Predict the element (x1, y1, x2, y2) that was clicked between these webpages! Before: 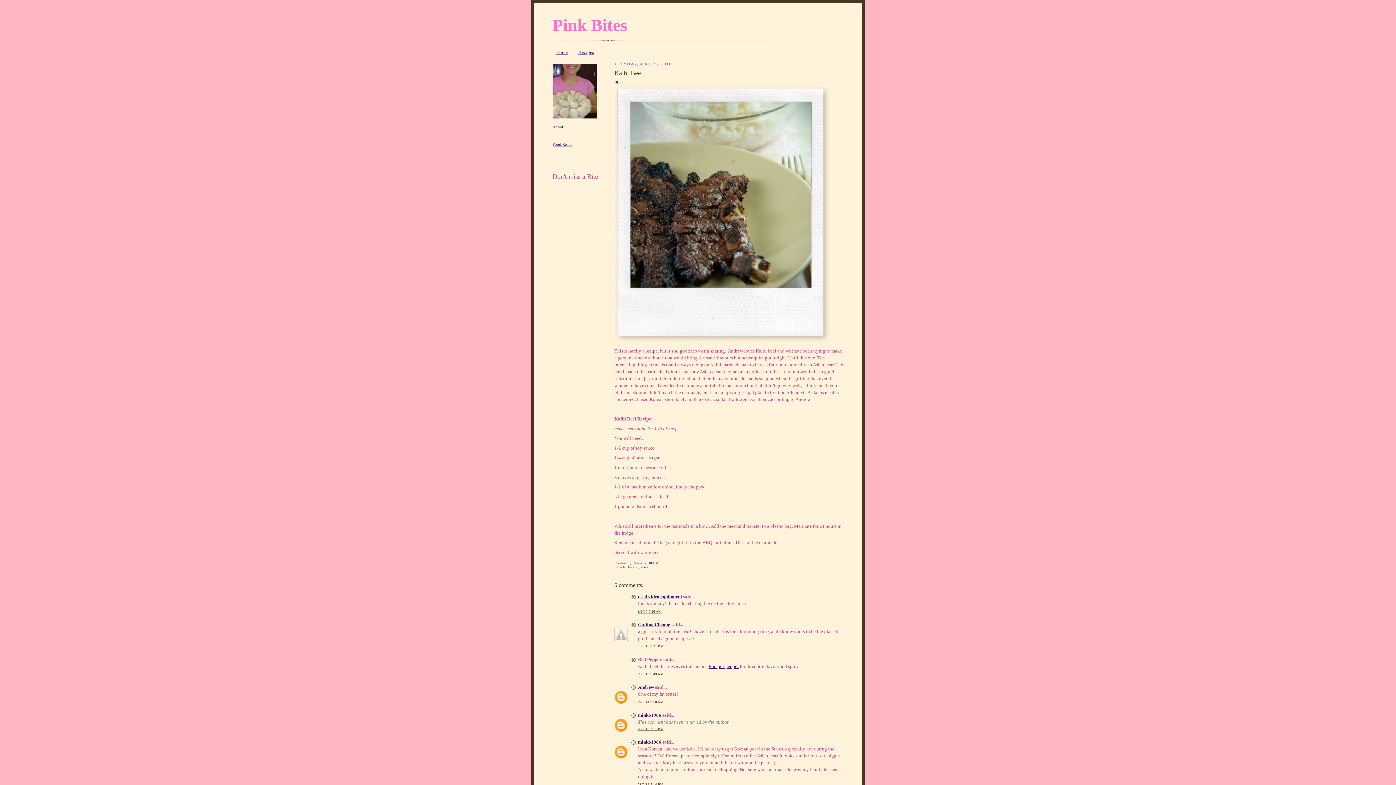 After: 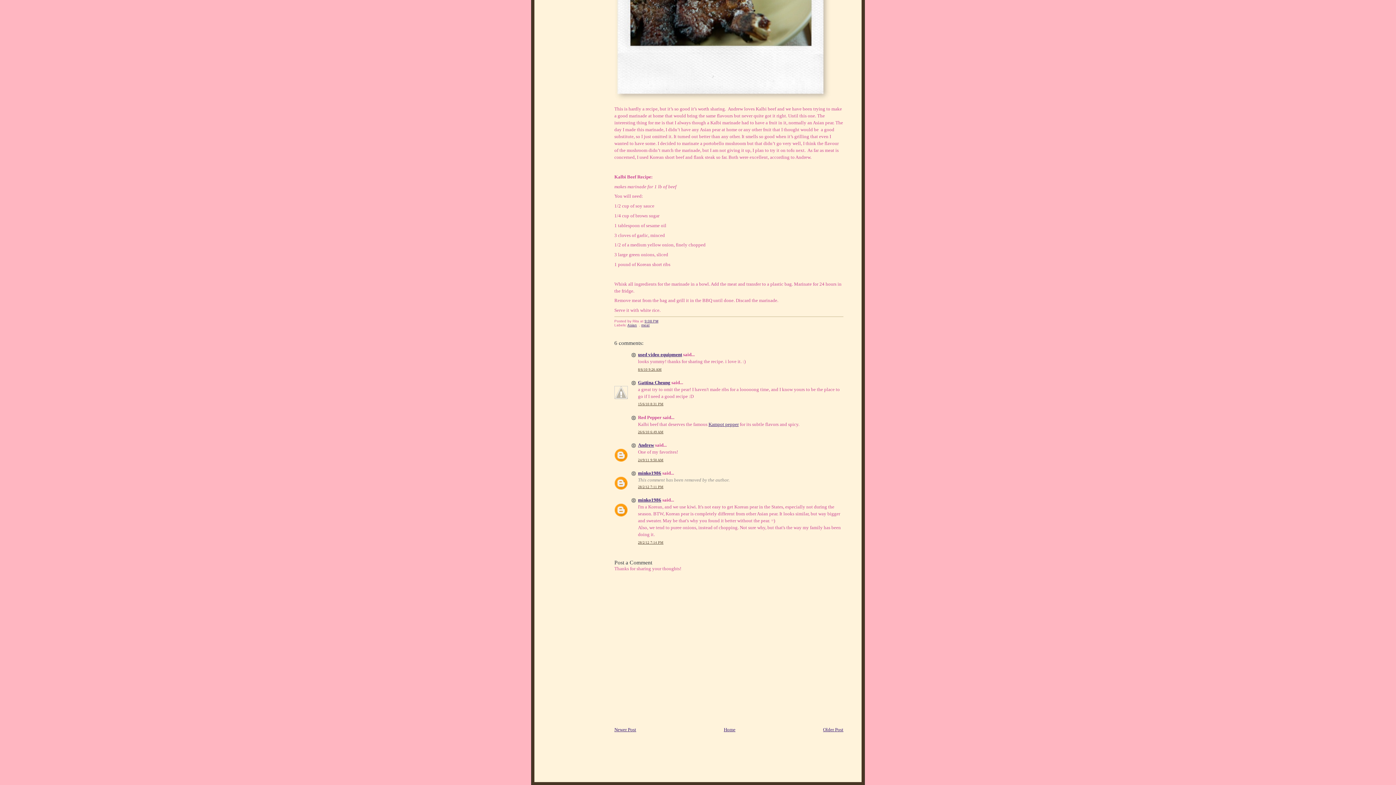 Action: bbox: (638, 782, 663, 786) label: 28/2/12 7:14 PM